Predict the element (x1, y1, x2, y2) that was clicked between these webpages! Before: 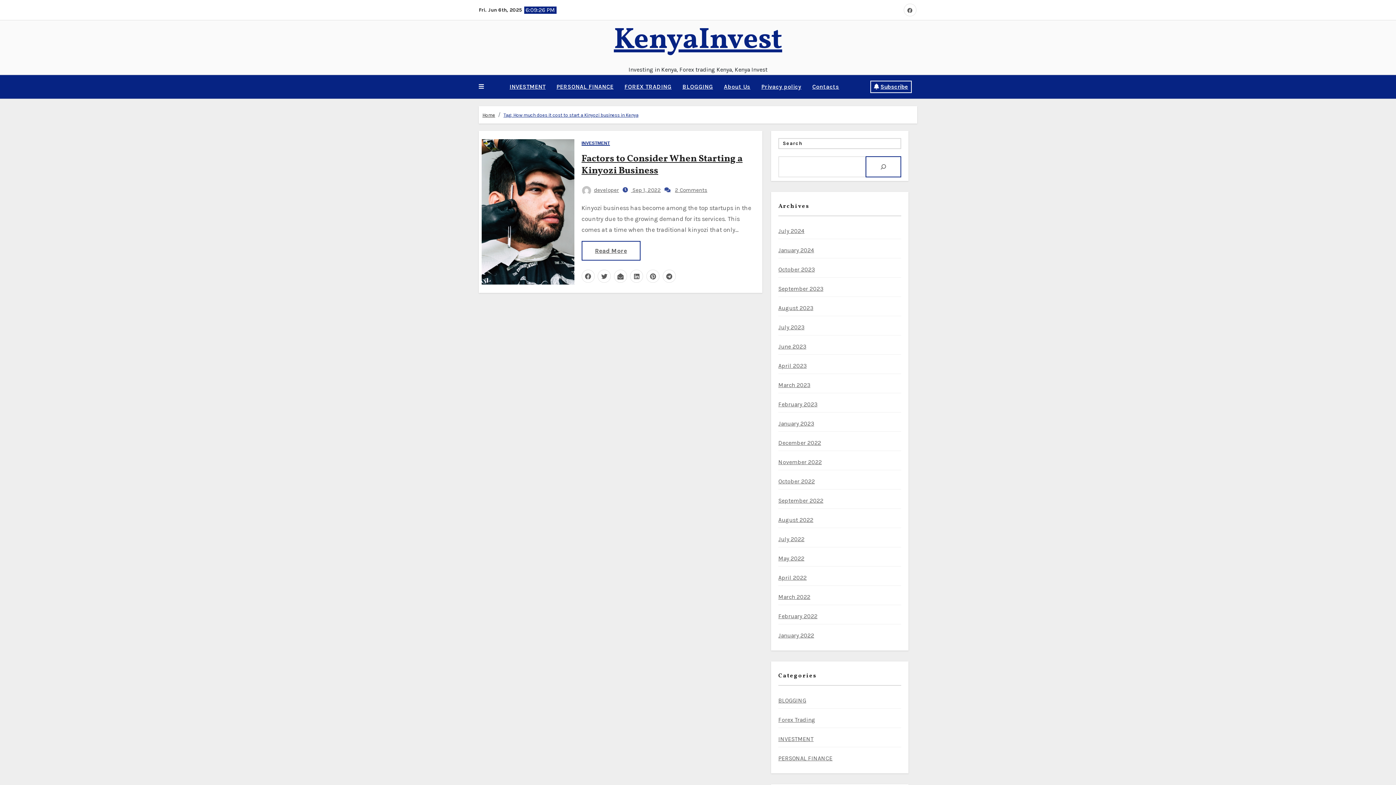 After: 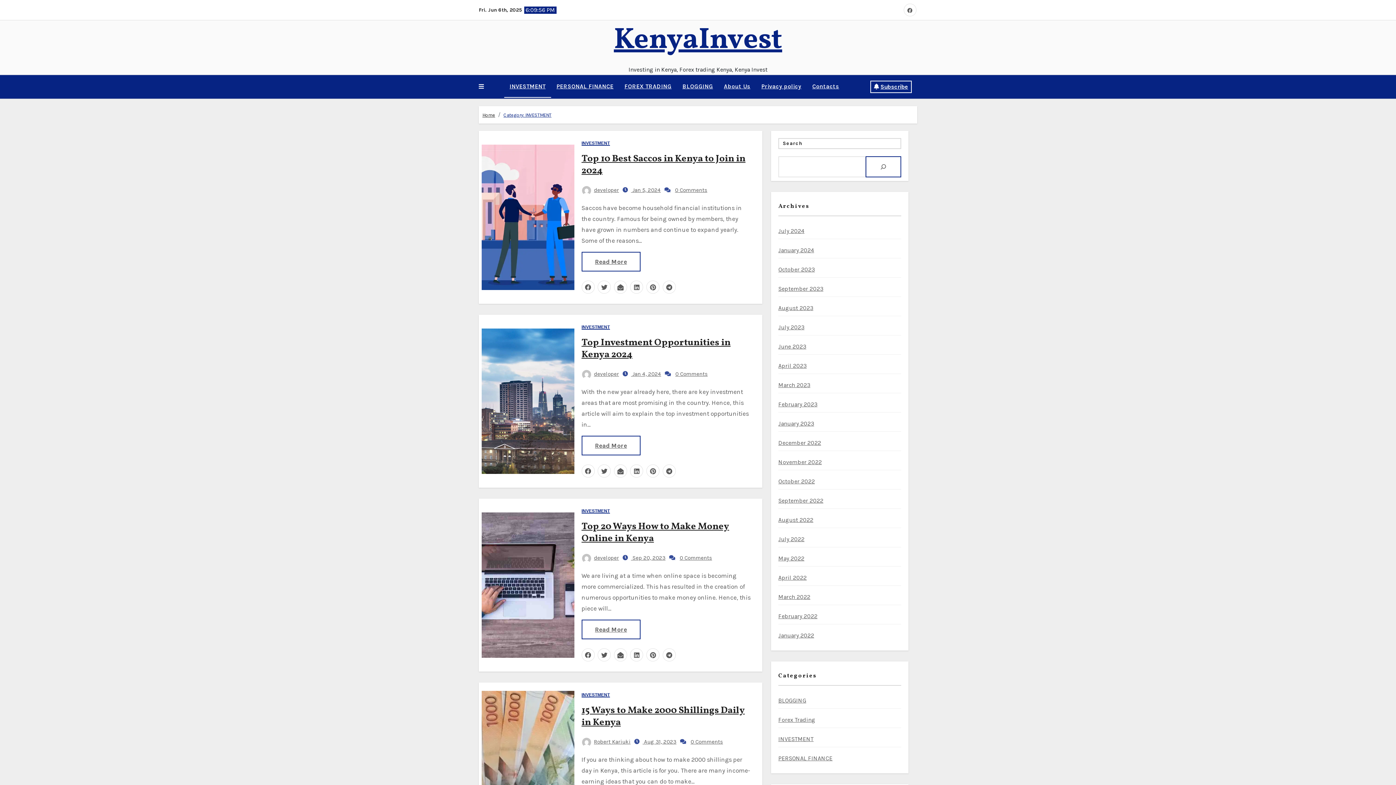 Action: bbox: (778, 736, 813, 742) label: INVESTMENT